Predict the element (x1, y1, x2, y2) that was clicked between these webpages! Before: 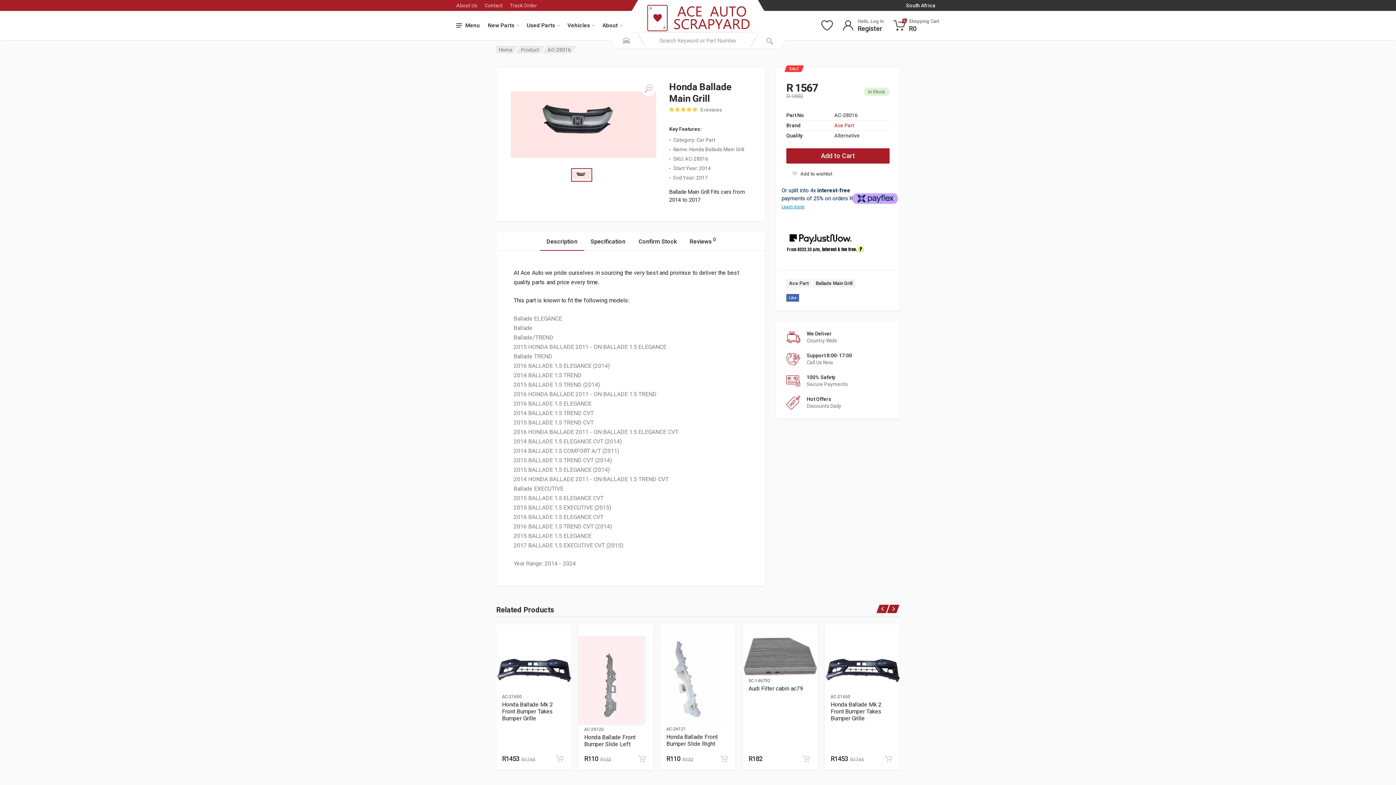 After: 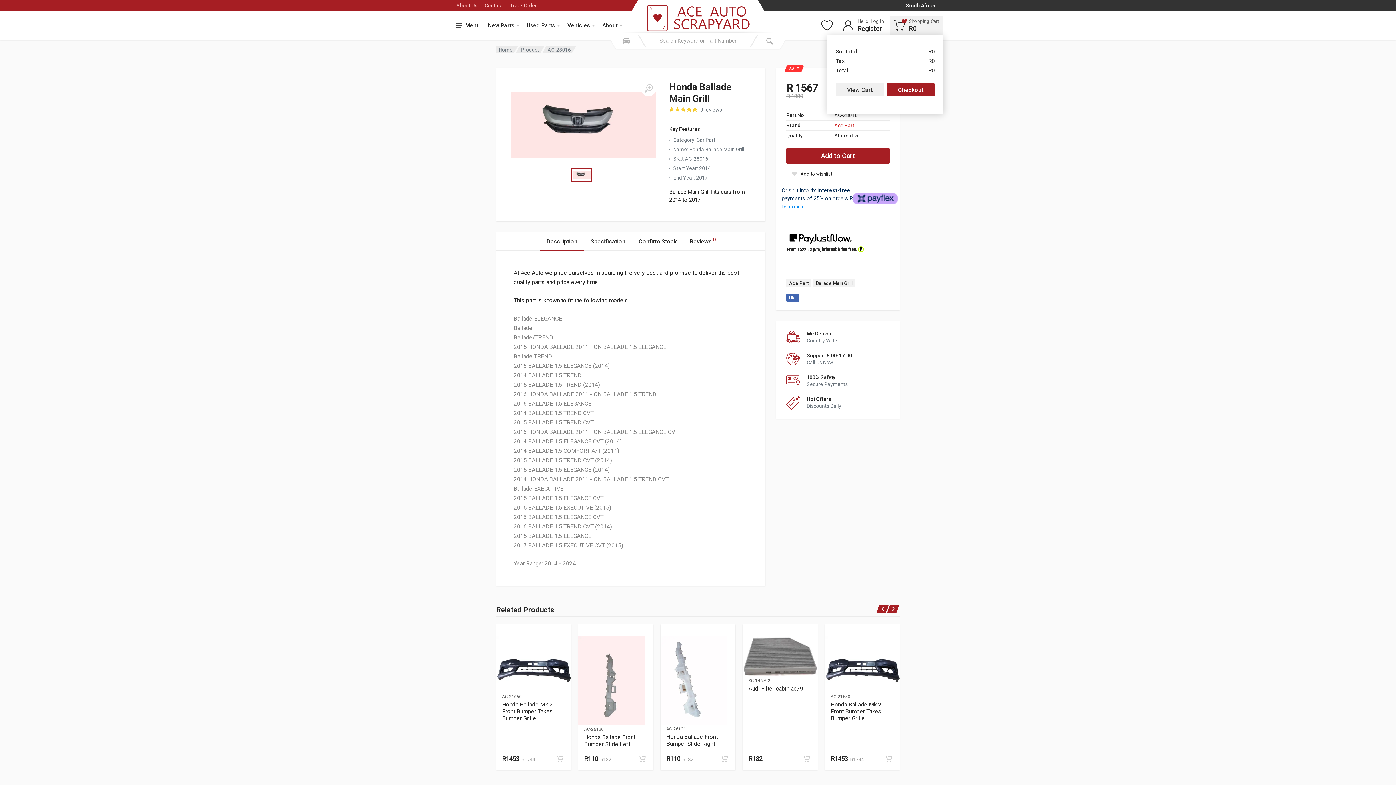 Action: bbox: (889, 15, 943, 35) label: 0
Shopping Cart
R0